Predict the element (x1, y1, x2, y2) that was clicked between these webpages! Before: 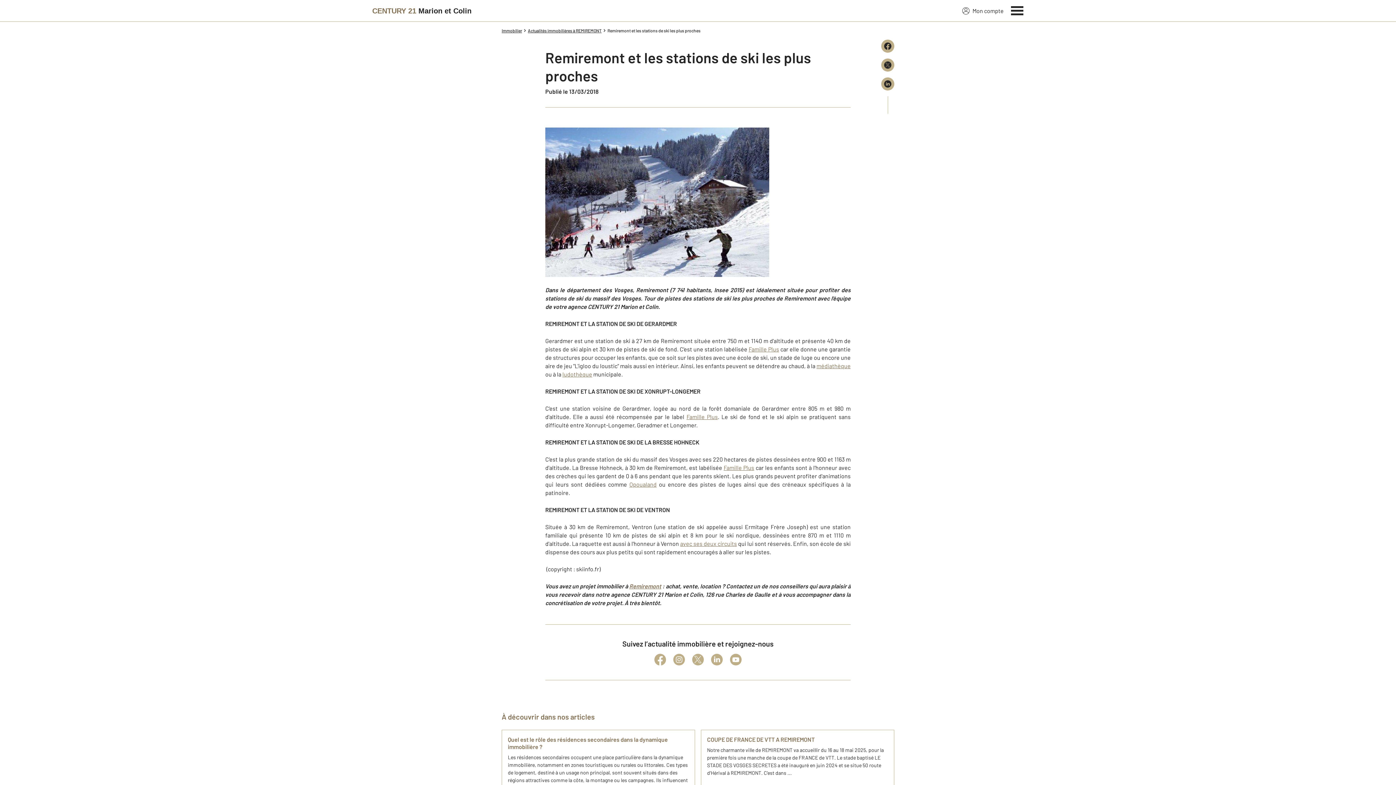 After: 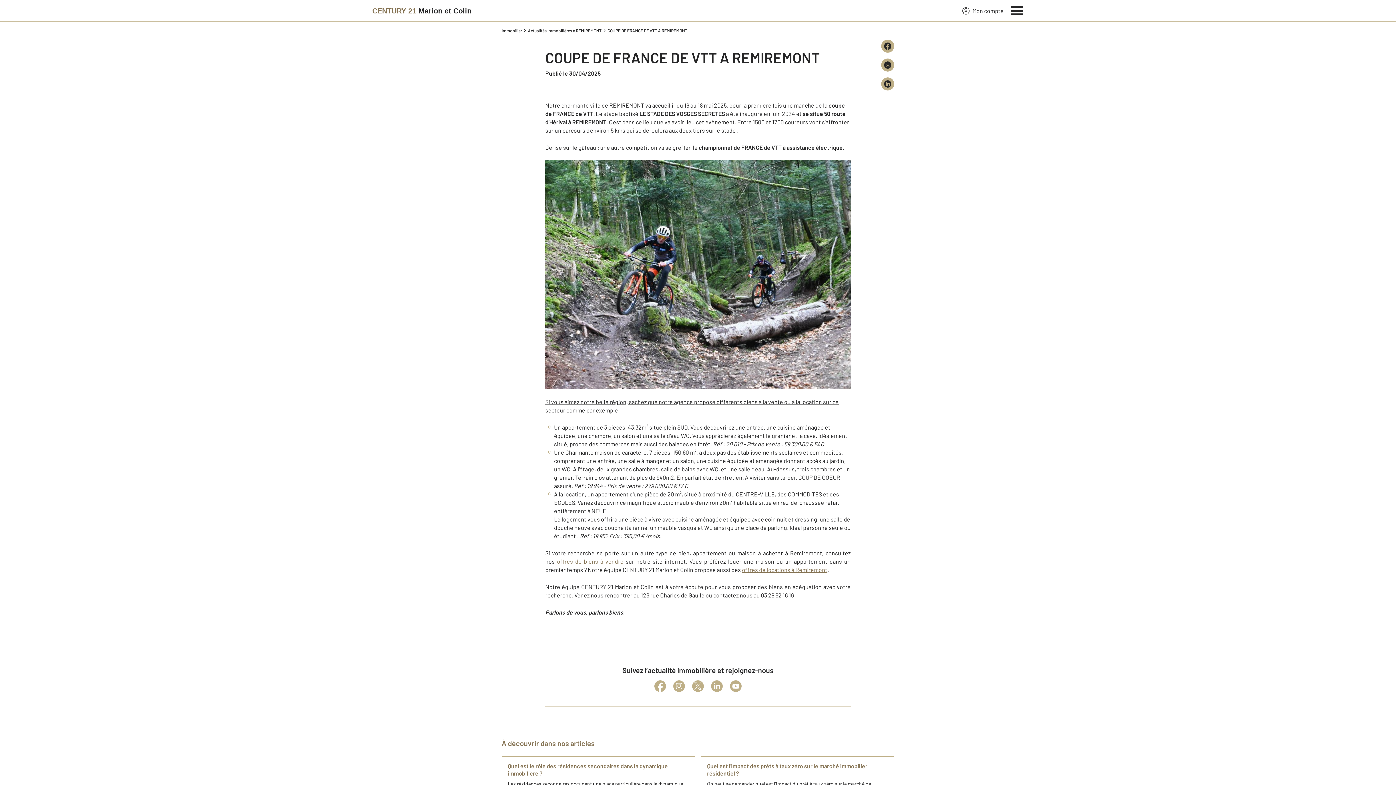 Action: label: COUPE DE FRANCE DE VTT A REMIREMONT
Notre charmante ville de REMIREMONT va accueillir du 16 au 18 mai 2025, pour la première fois une manche de la coupe de FRANCE de VTT. Le stade baptisé LE STADE DES VOSGES SECRETES a été inauguré en juin 2024 et se situe 50 route d'Hérival à REMIREMONT. C'est dans ...
Lire plus
30 avril 2025 bbox: (701, 730, 894, 818)